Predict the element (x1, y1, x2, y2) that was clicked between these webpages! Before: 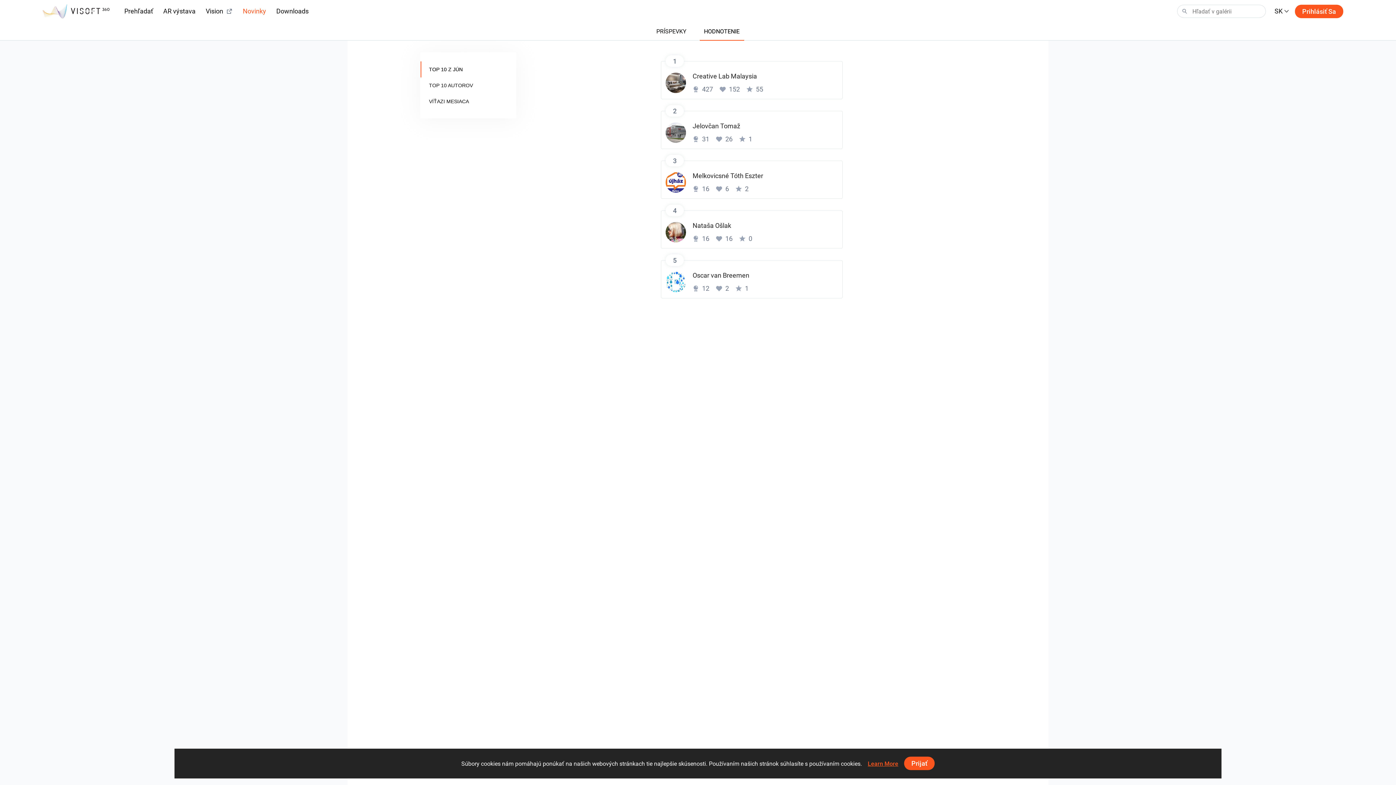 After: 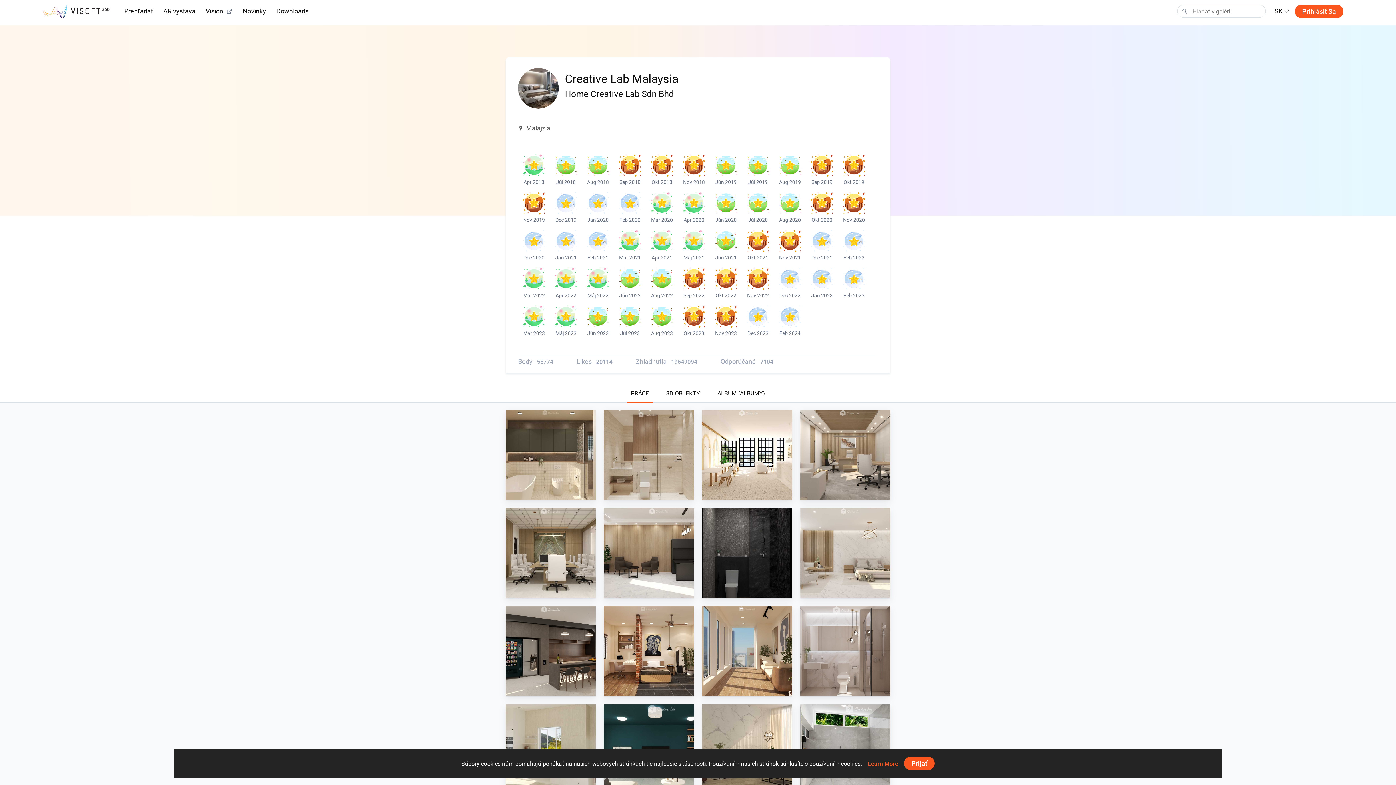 Action: bbox: (665, 72, 686, 93)